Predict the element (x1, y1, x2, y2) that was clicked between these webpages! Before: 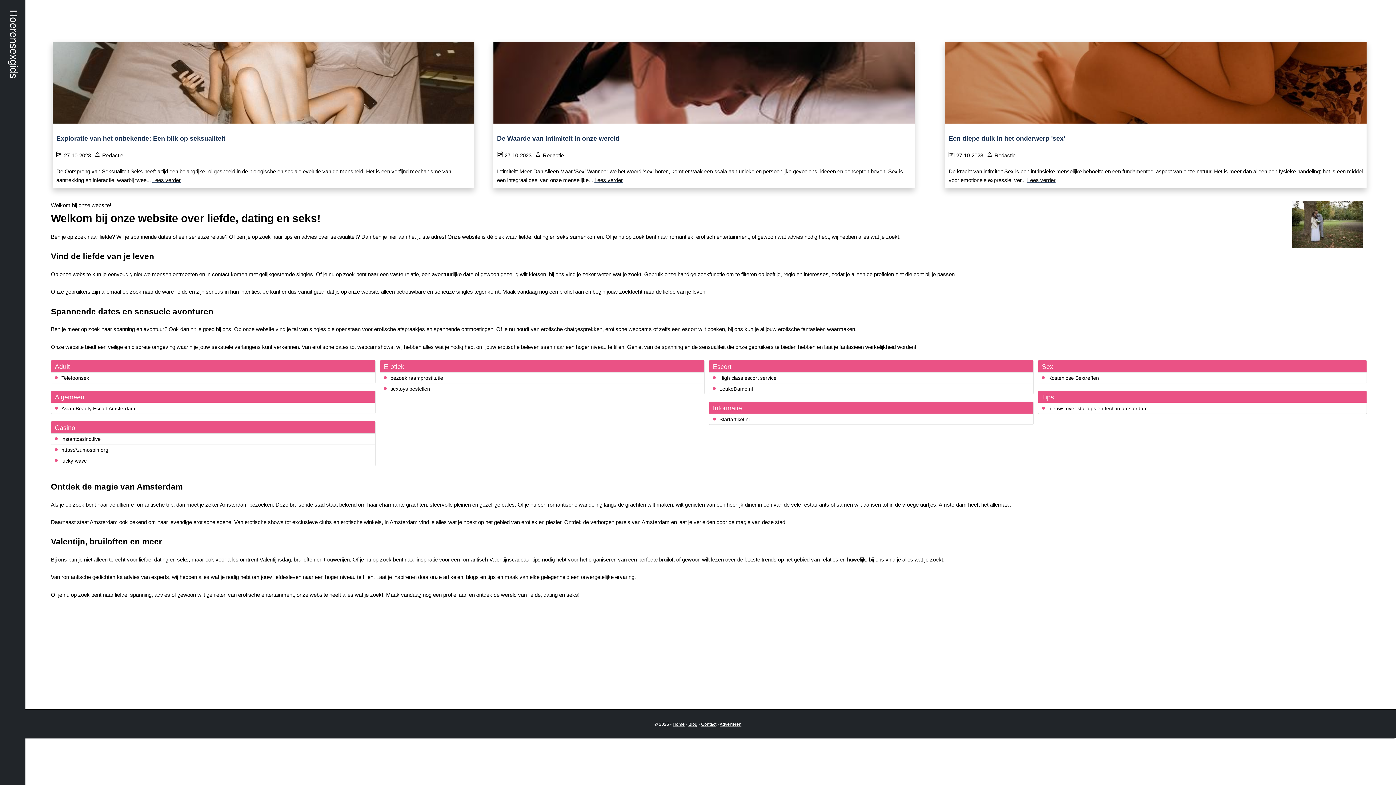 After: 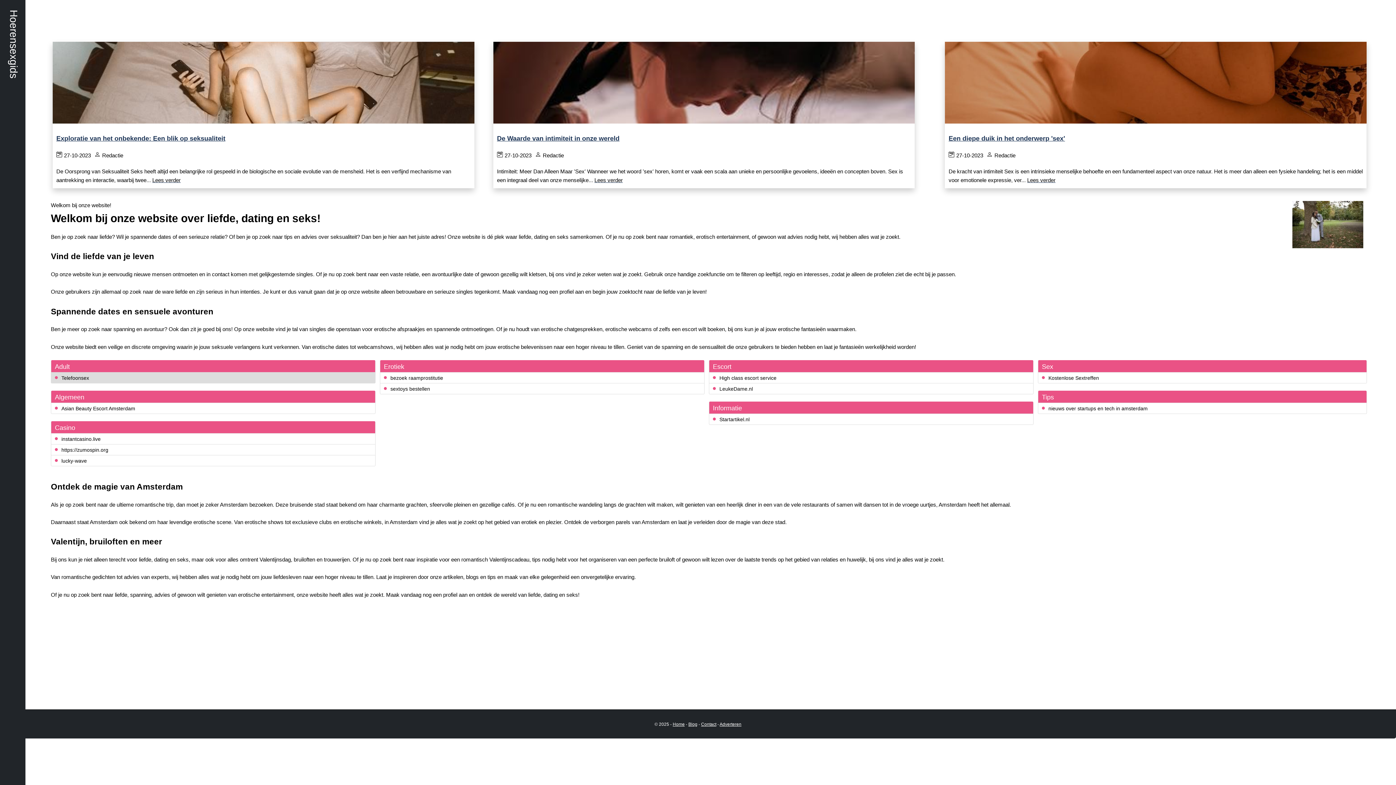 Action: label: Telefoonsex bbox: (61, 375, 89, 381)